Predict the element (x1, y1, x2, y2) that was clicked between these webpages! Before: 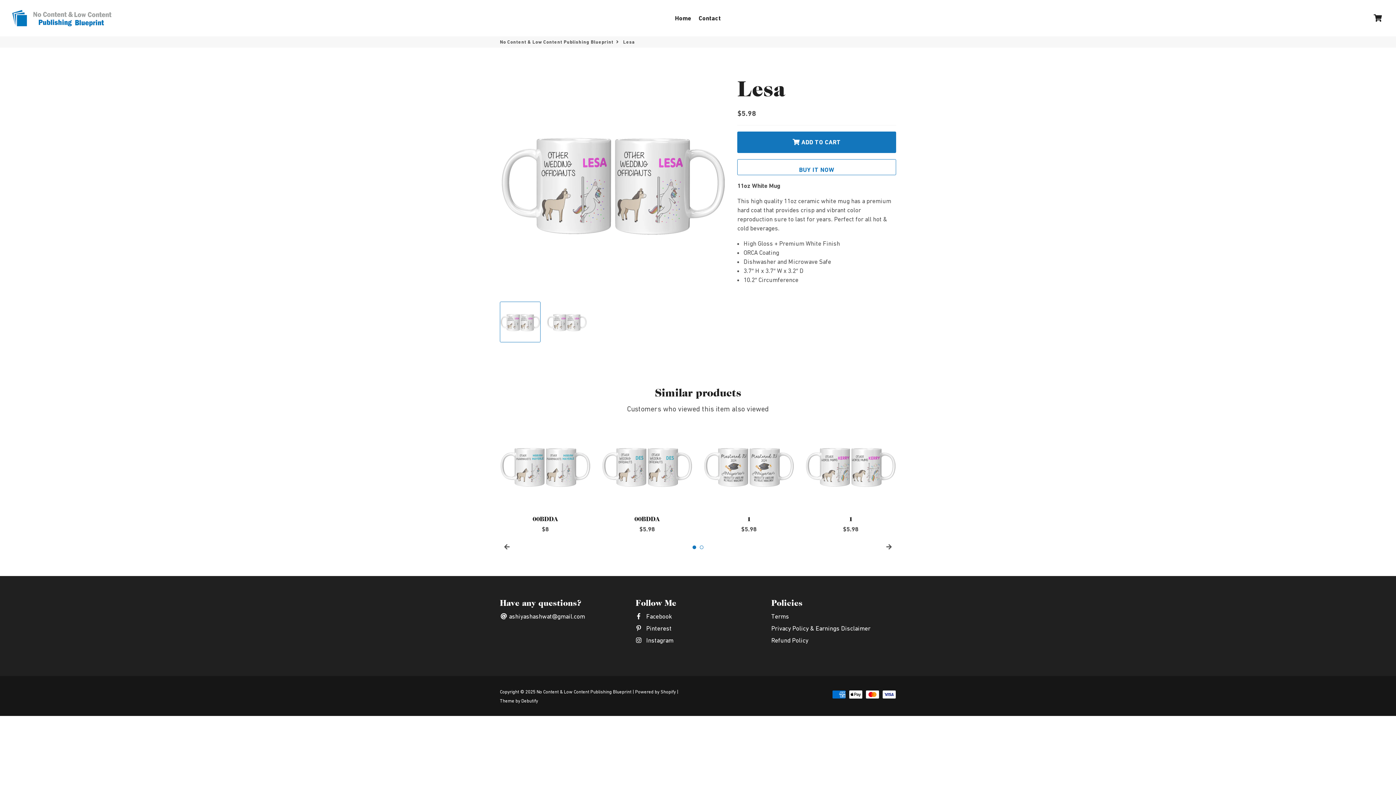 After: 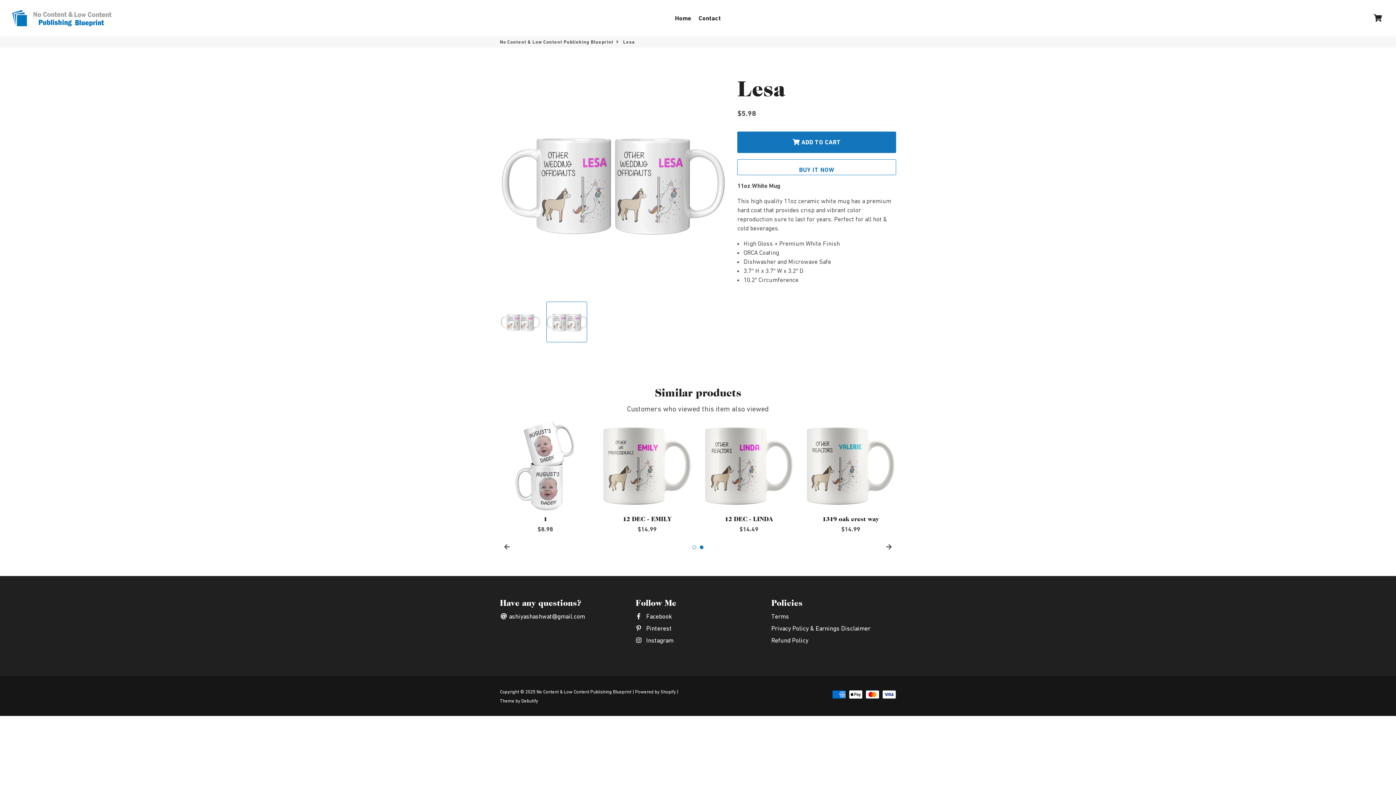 Action: bbox: (546, 301, 587, 342)